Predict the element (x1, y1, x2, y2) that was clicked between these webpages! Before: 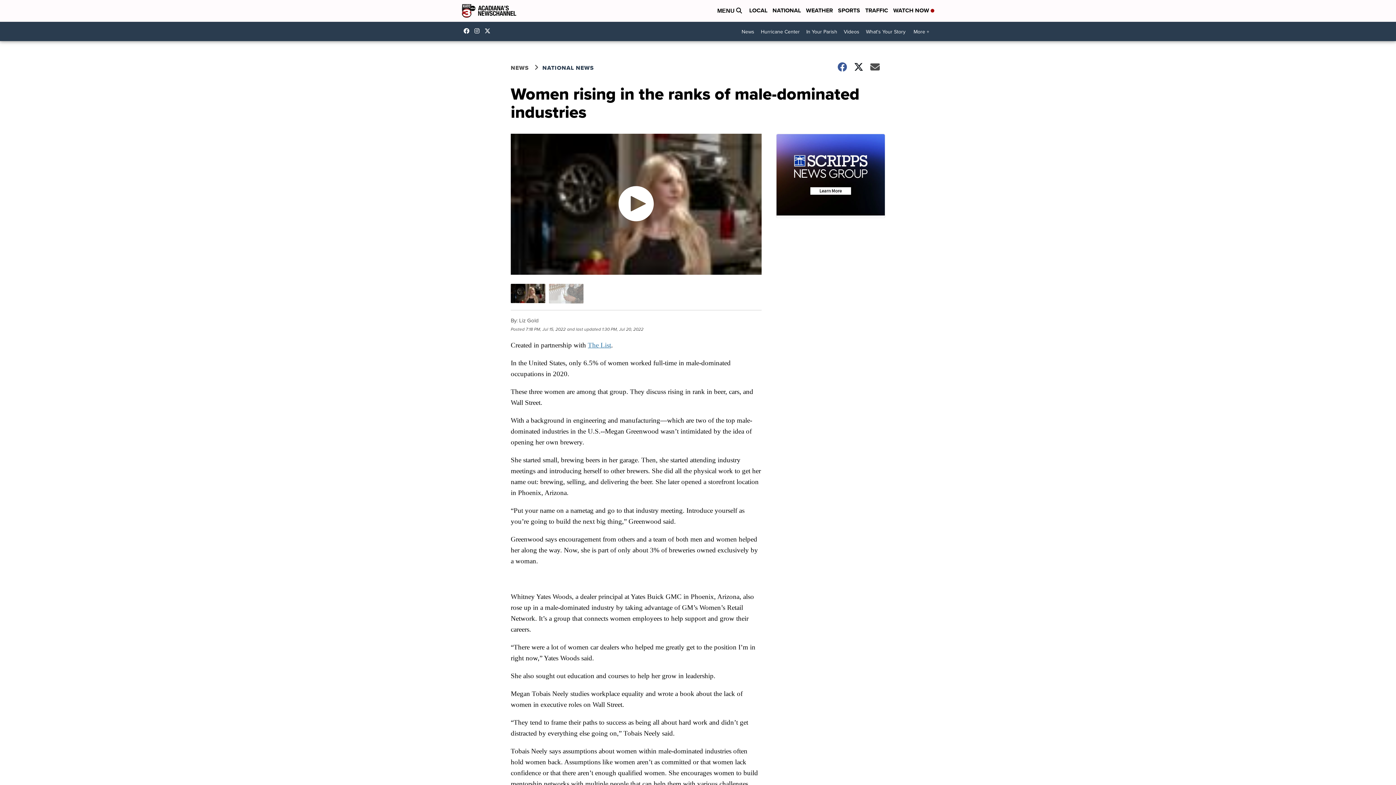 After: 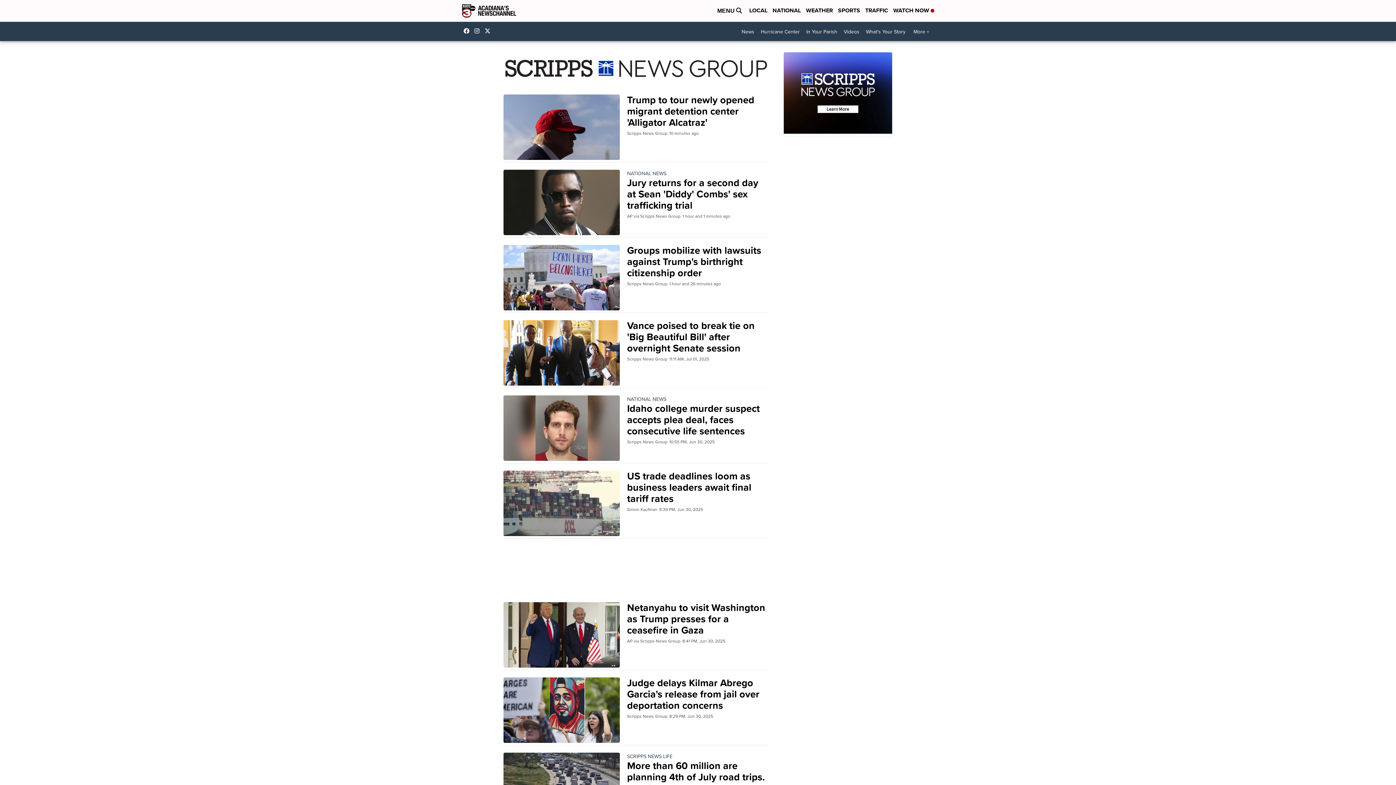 Action: label: NATIONAL bbox: (772, 6, 801, 15)